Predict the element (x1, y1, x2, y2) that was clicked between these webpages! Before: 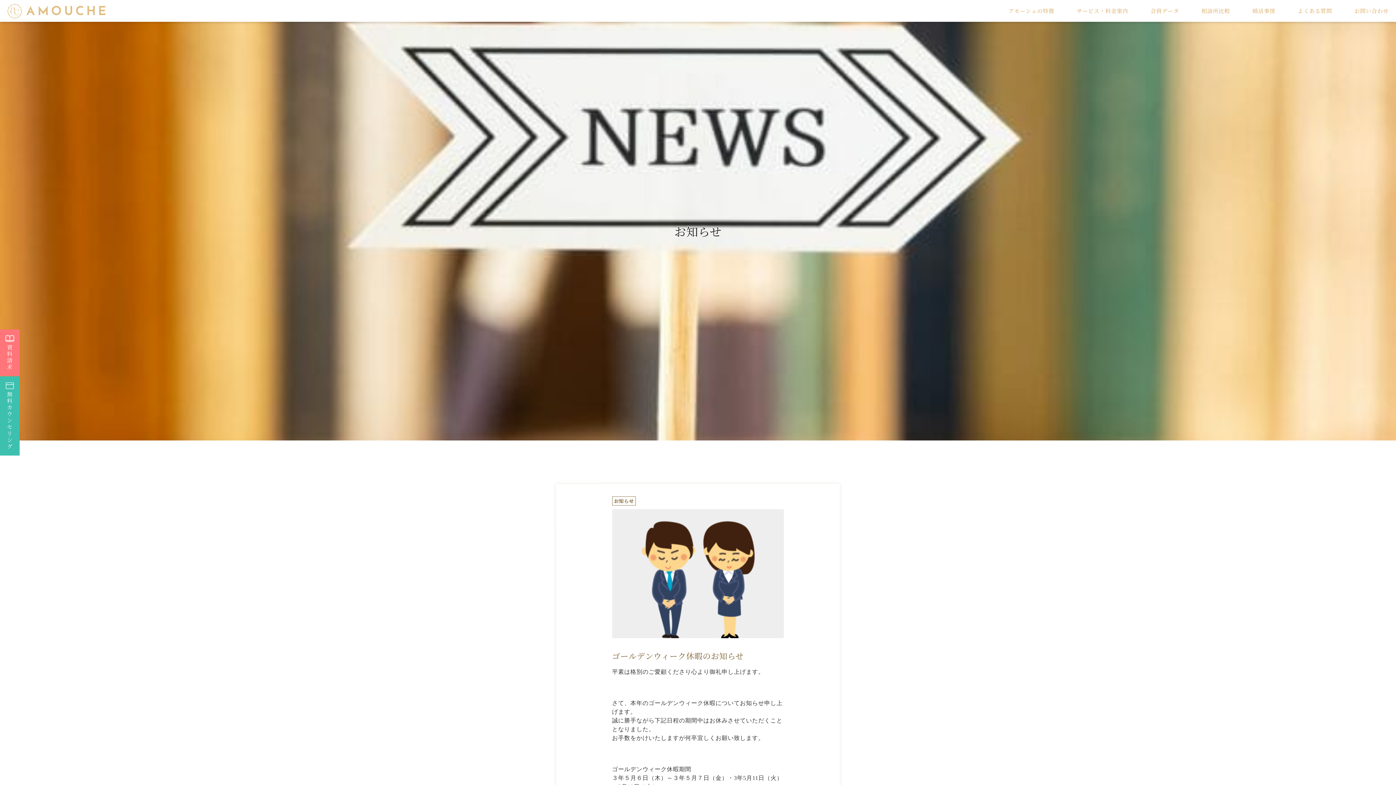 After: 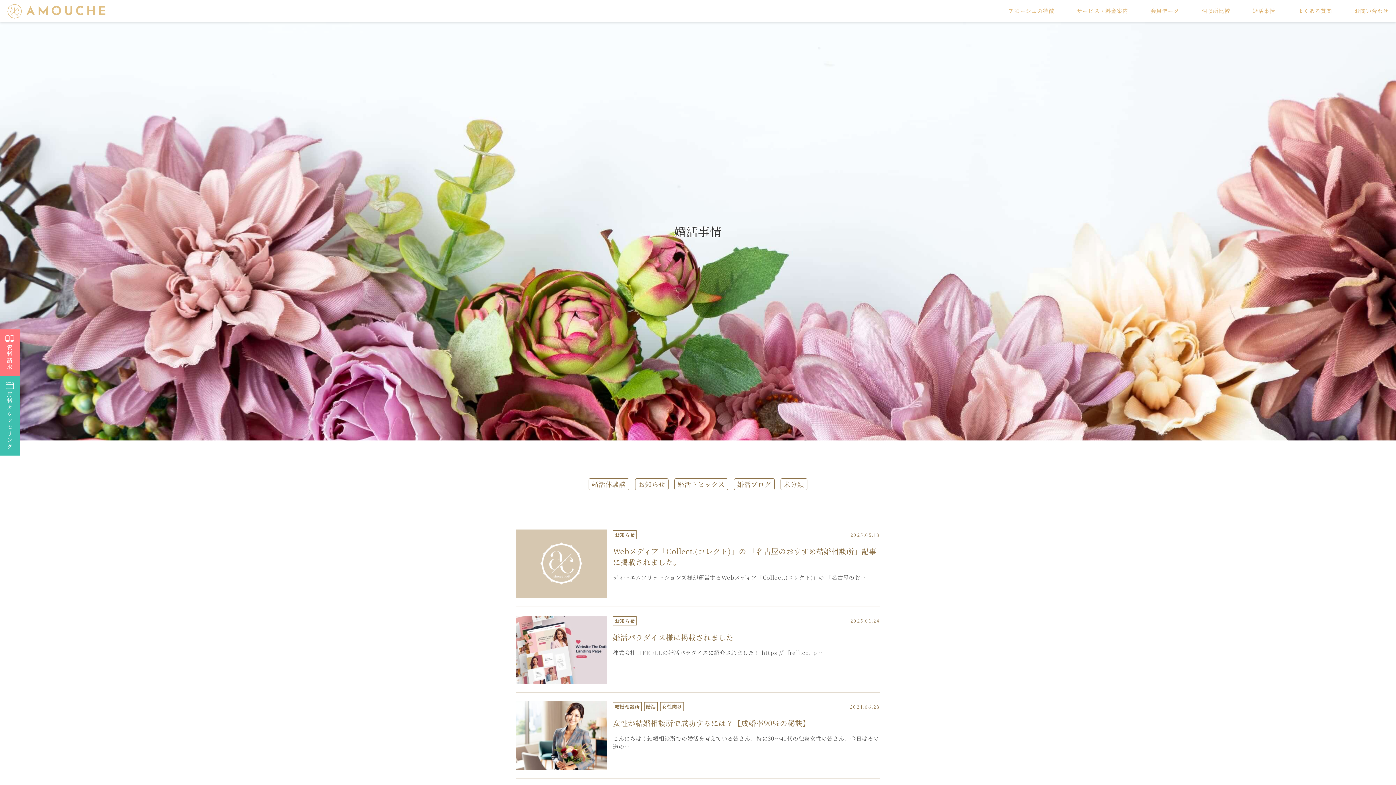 Action: label: 婚活事情 bbox: (1252, 0, 1275, 21)